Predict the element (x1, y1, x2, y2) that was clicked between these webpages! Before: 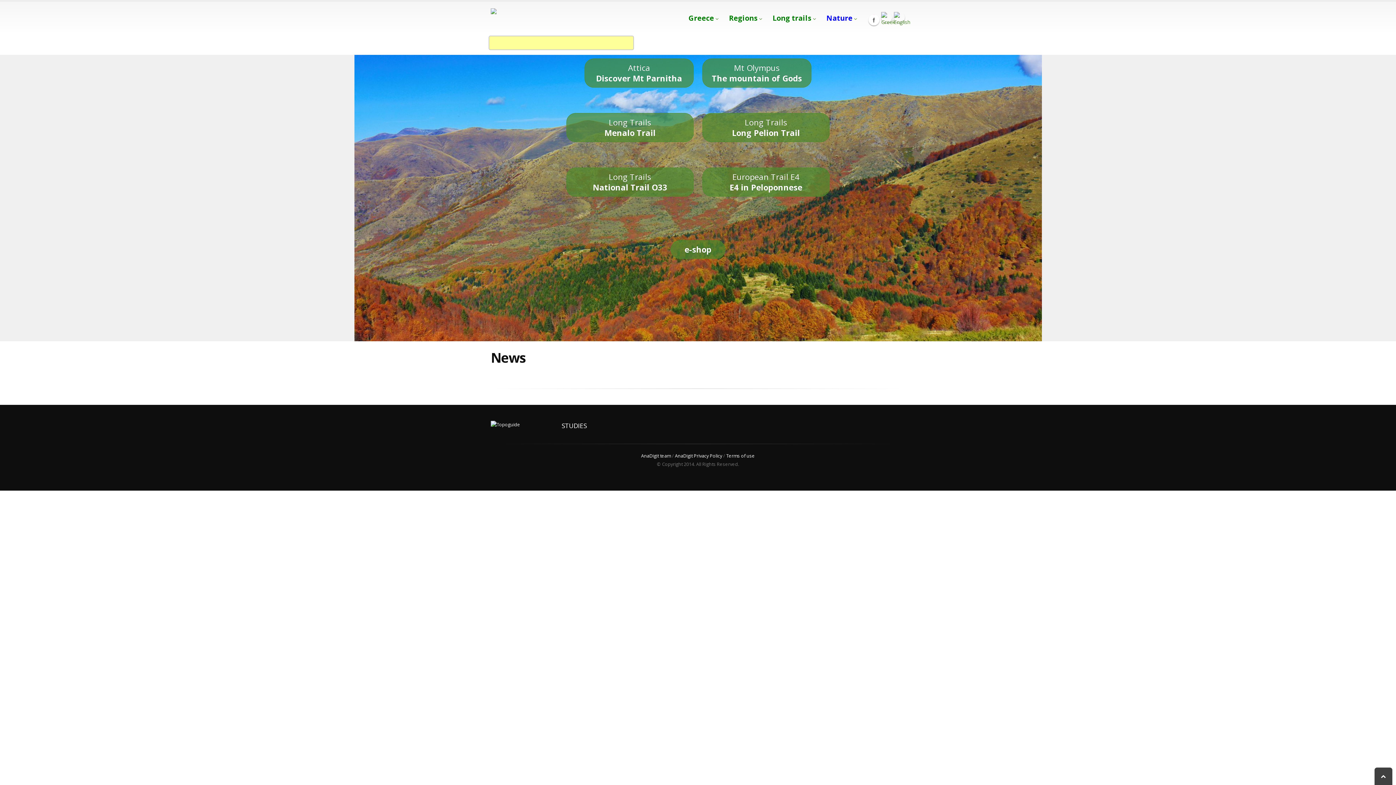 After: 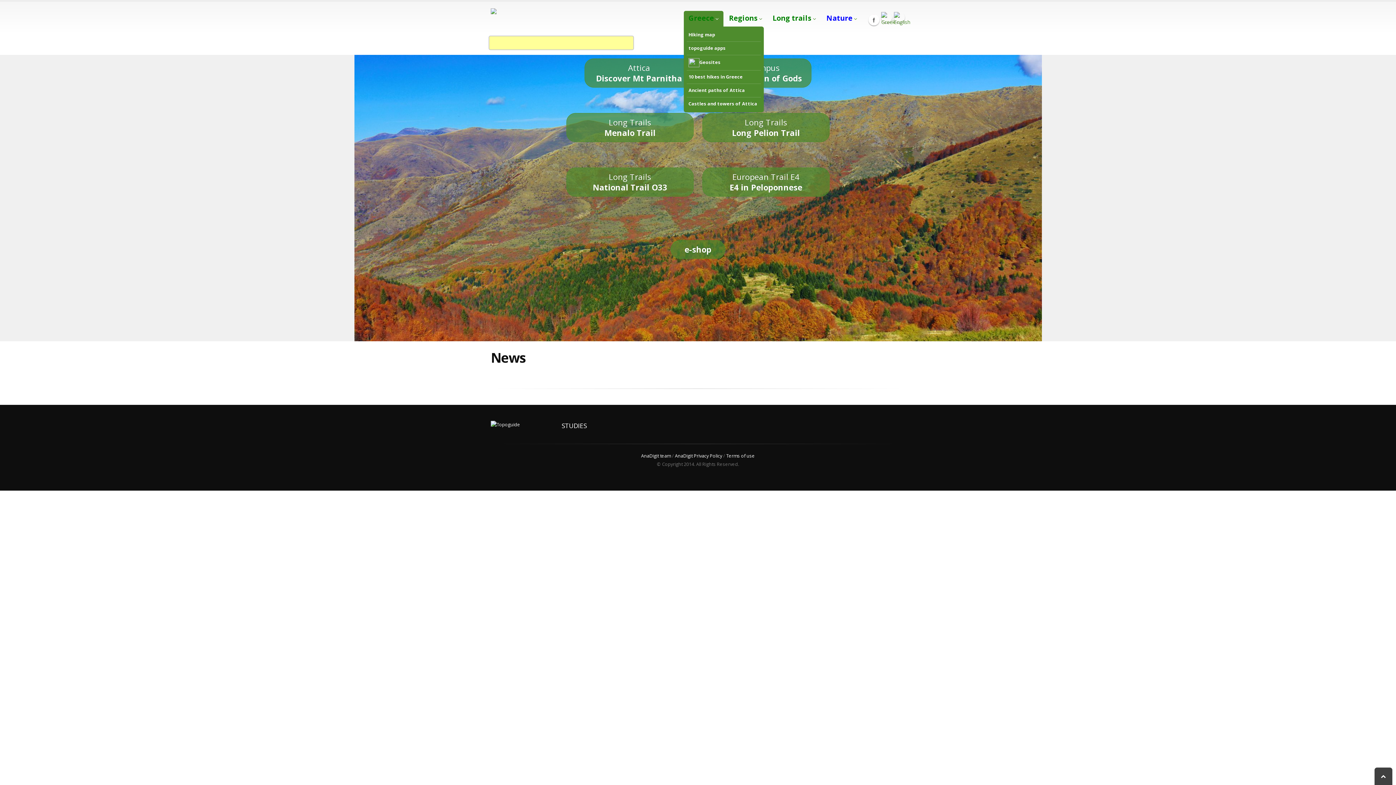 Action: bbox: (684, 10, 723, 26) label: Greece 